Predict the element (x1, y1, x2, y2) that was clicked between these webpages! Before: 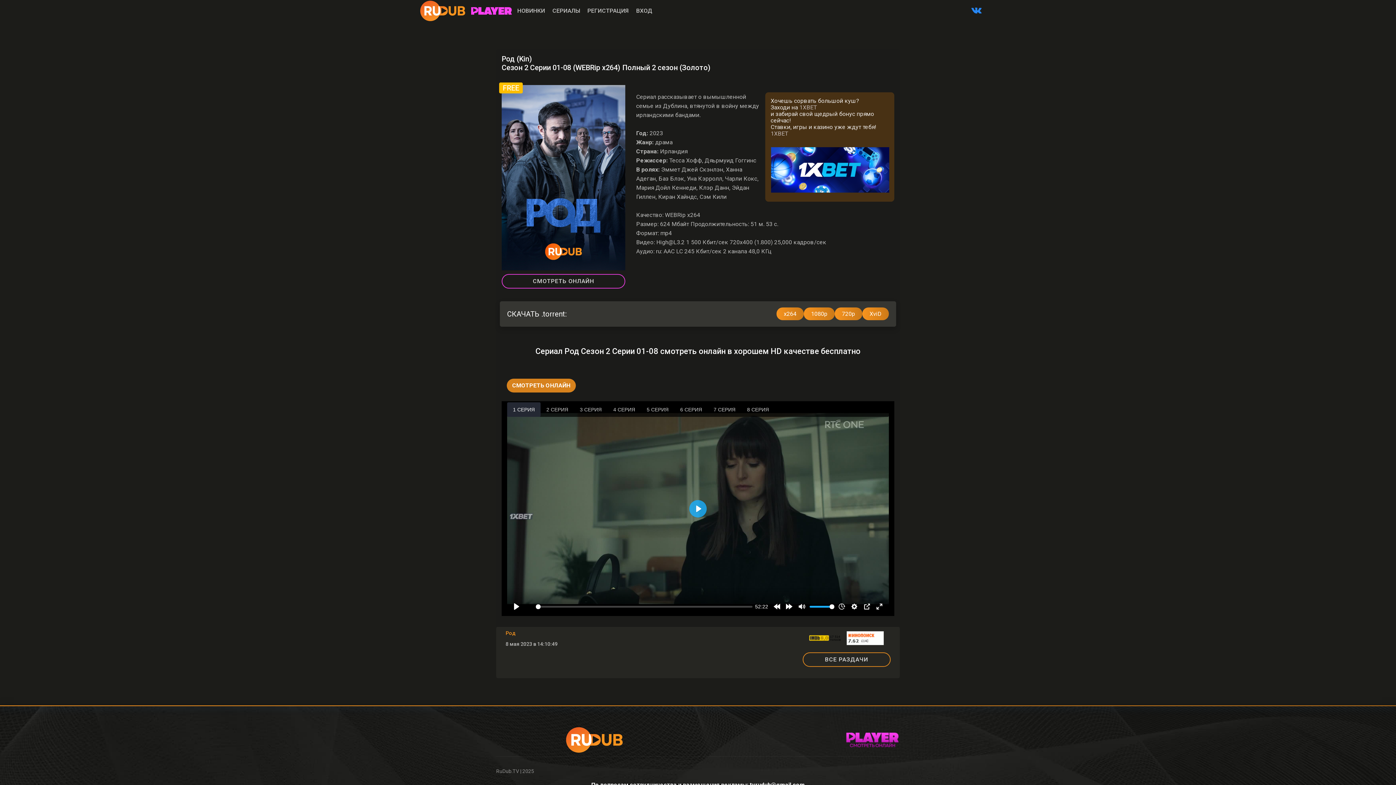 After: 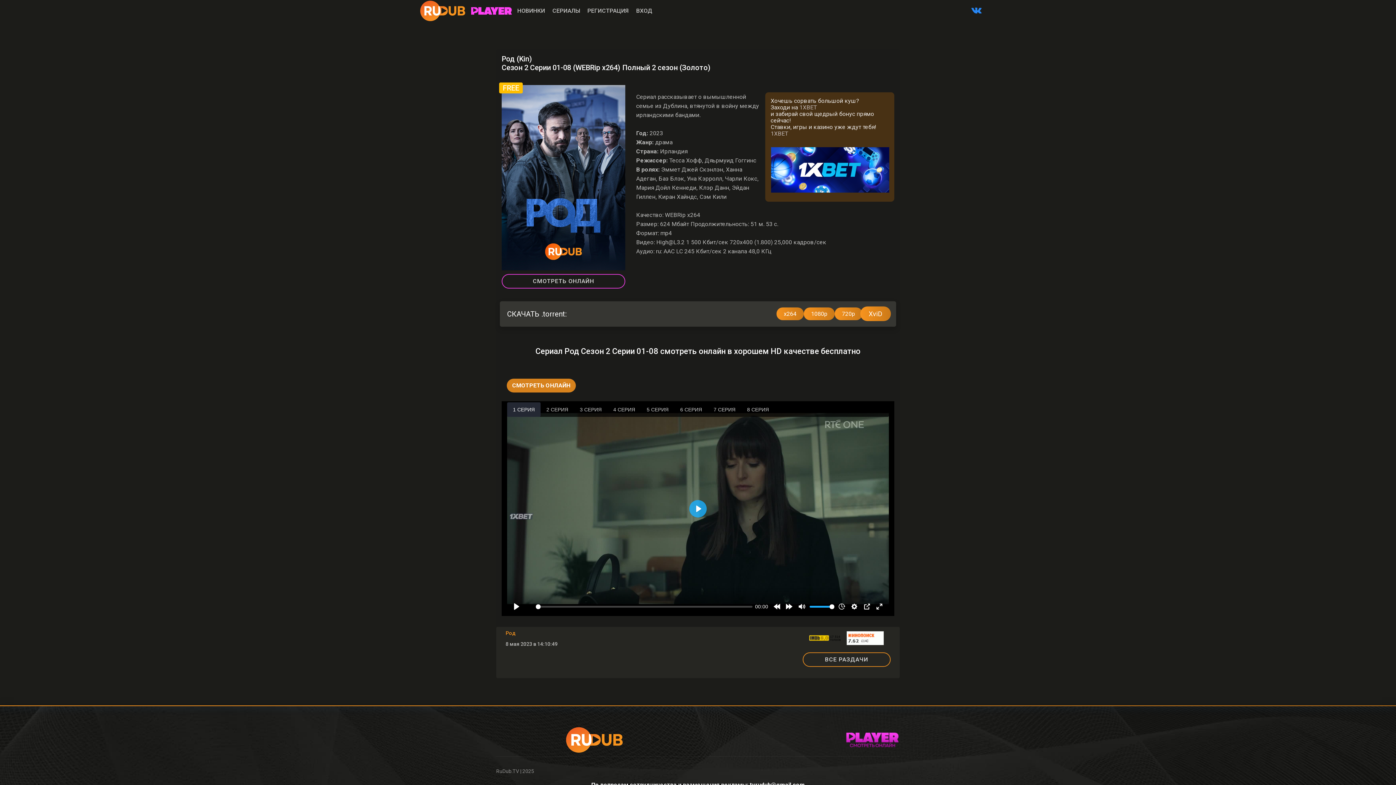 Action: bbox: (862, 307, 889, 320) label: XviD